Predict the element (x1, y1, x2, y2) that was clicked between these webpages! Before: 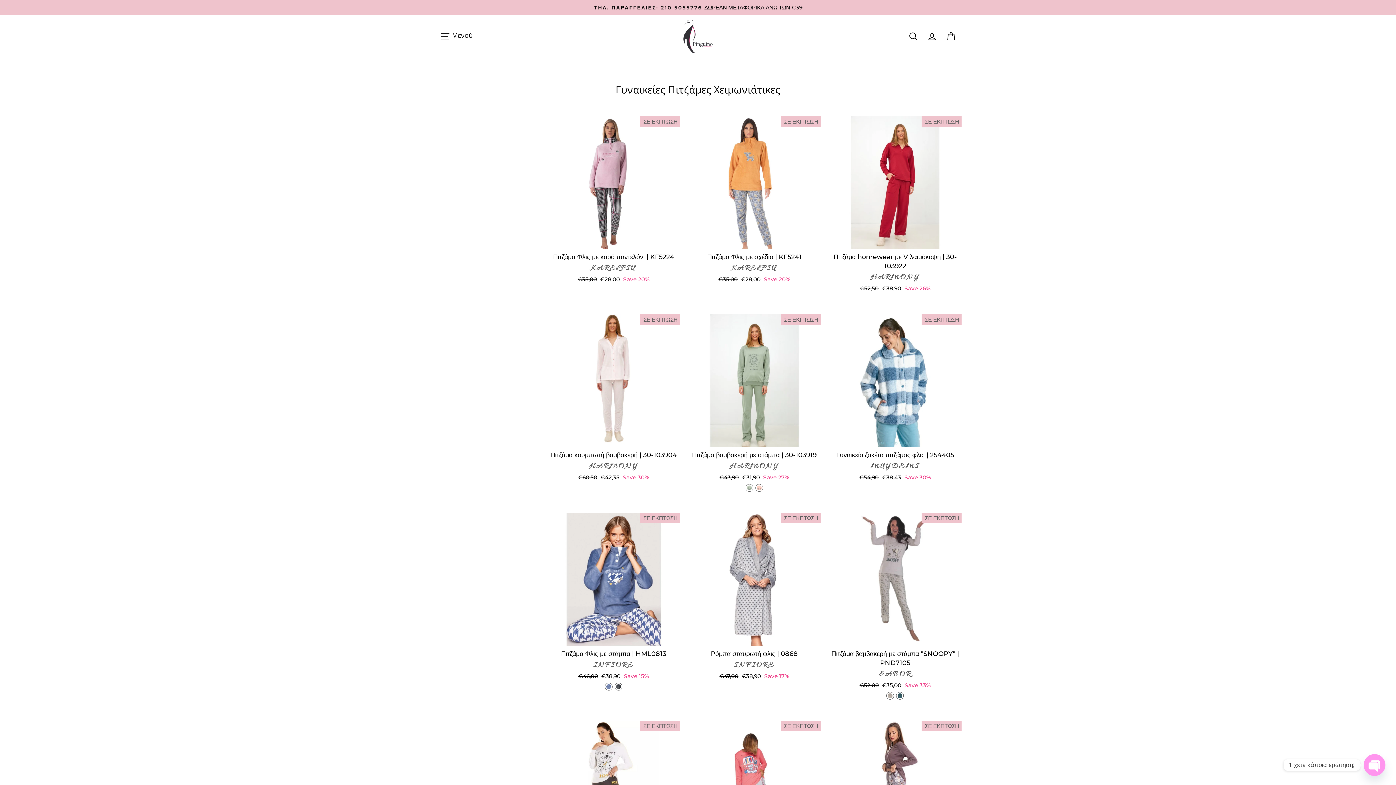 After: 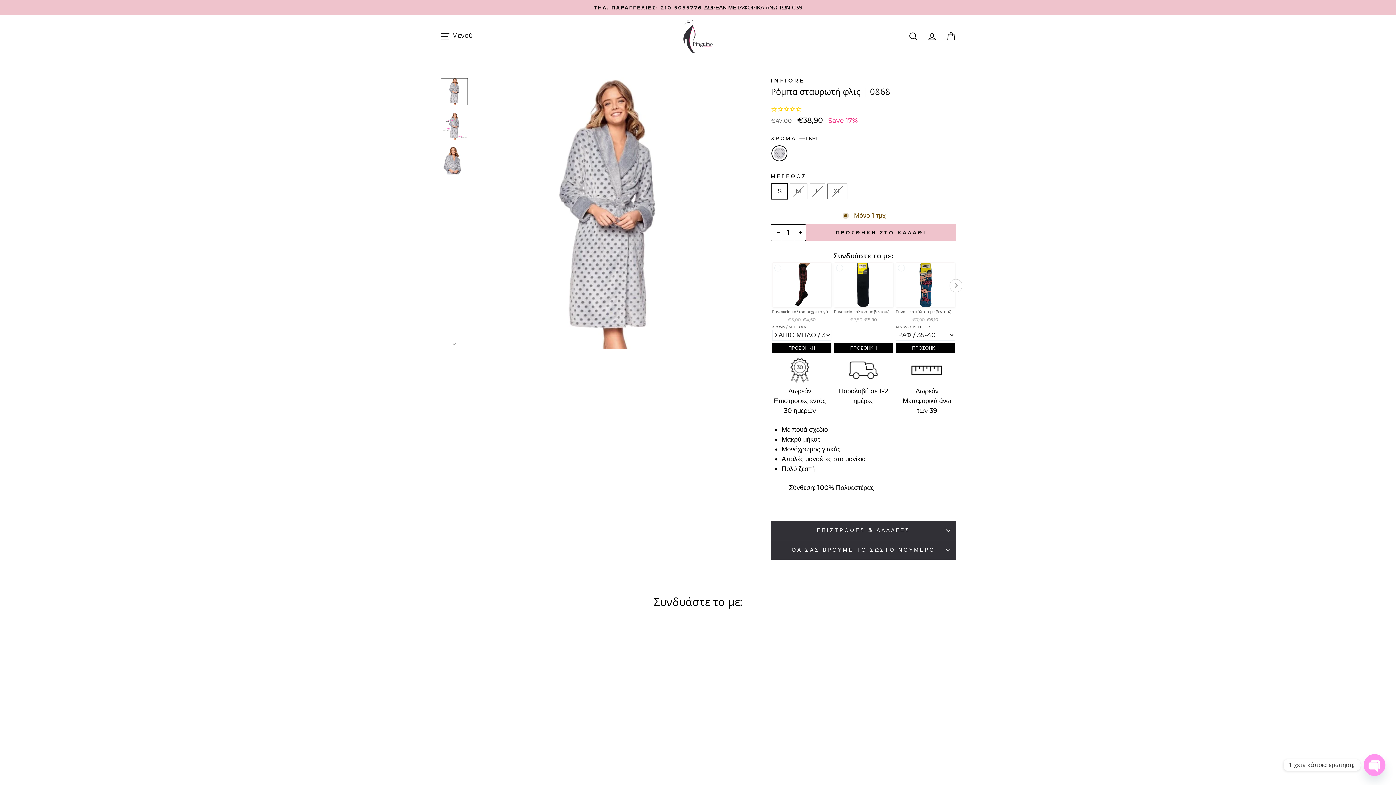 Action: bbox: (688, 513, 821, 682) label: ΔΕΣ ΟΛΗ ΤΗΝ ΚΑΤΗΓΟΡΙΑ
Ρόμπα σταυρωτή φλις | 0868
INFIORE
Αρχική ΤΙμή
€47,00 
Τιμή Έκπτωσης
€38,90 Save 17%